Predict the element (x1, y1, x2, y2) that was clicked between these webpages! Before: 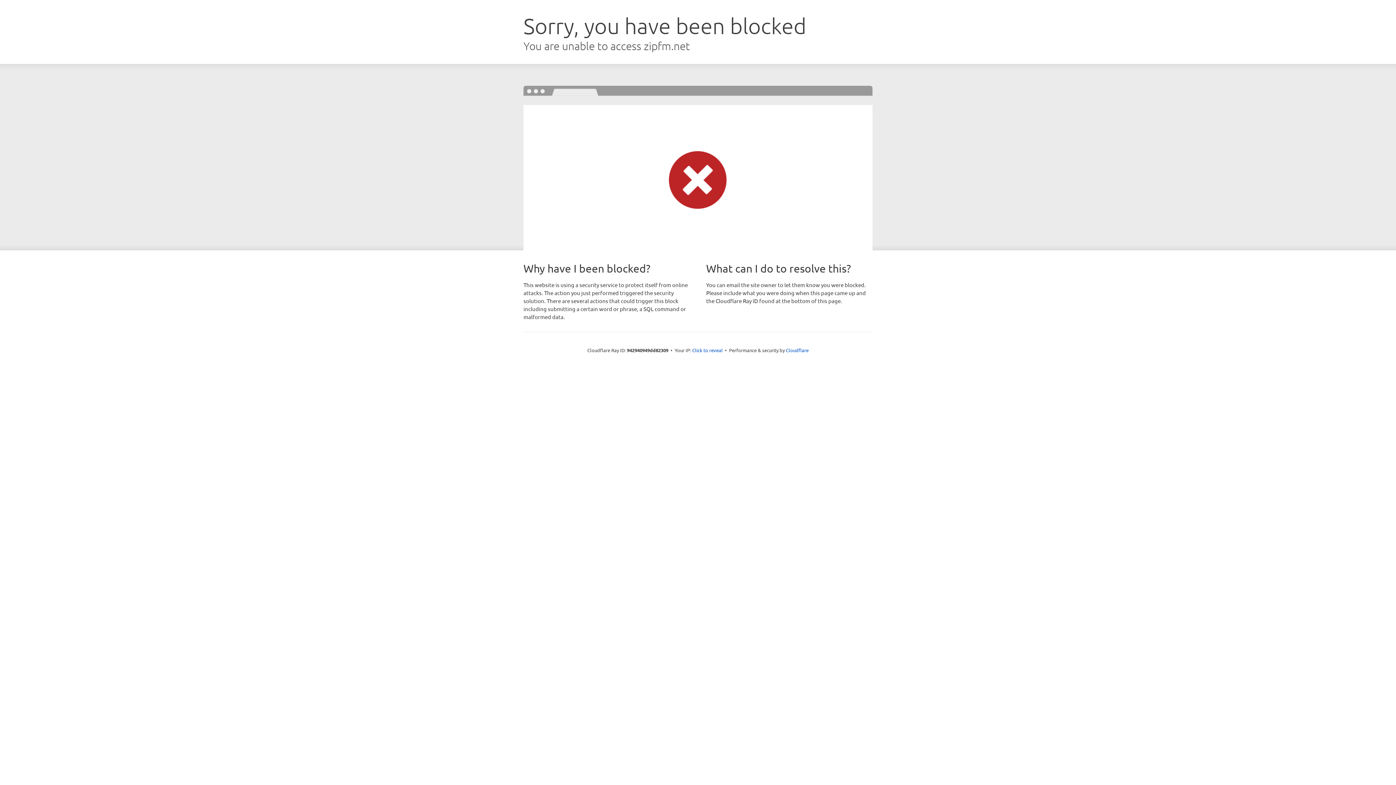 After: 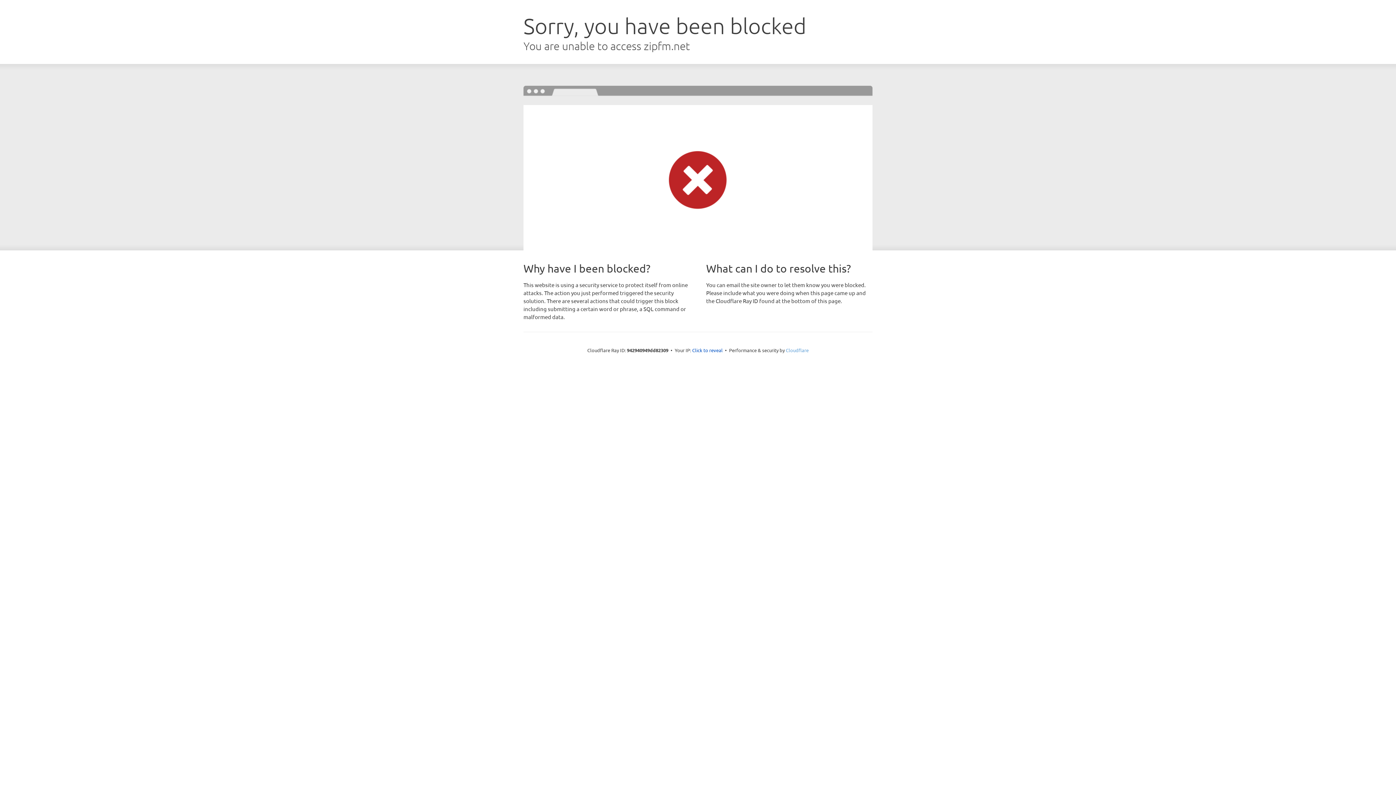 Action: label: Cloudflare bbox: (786, 347, 808, 353)